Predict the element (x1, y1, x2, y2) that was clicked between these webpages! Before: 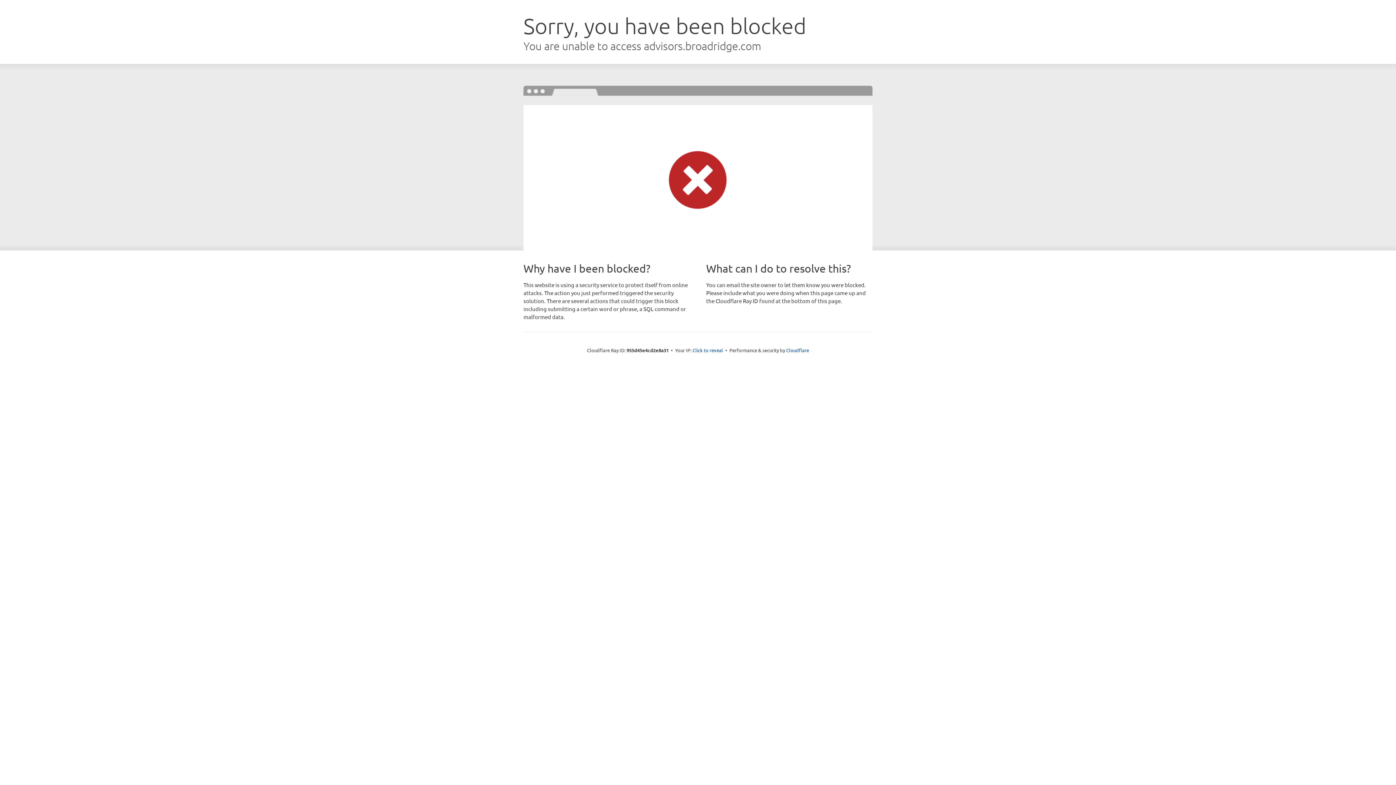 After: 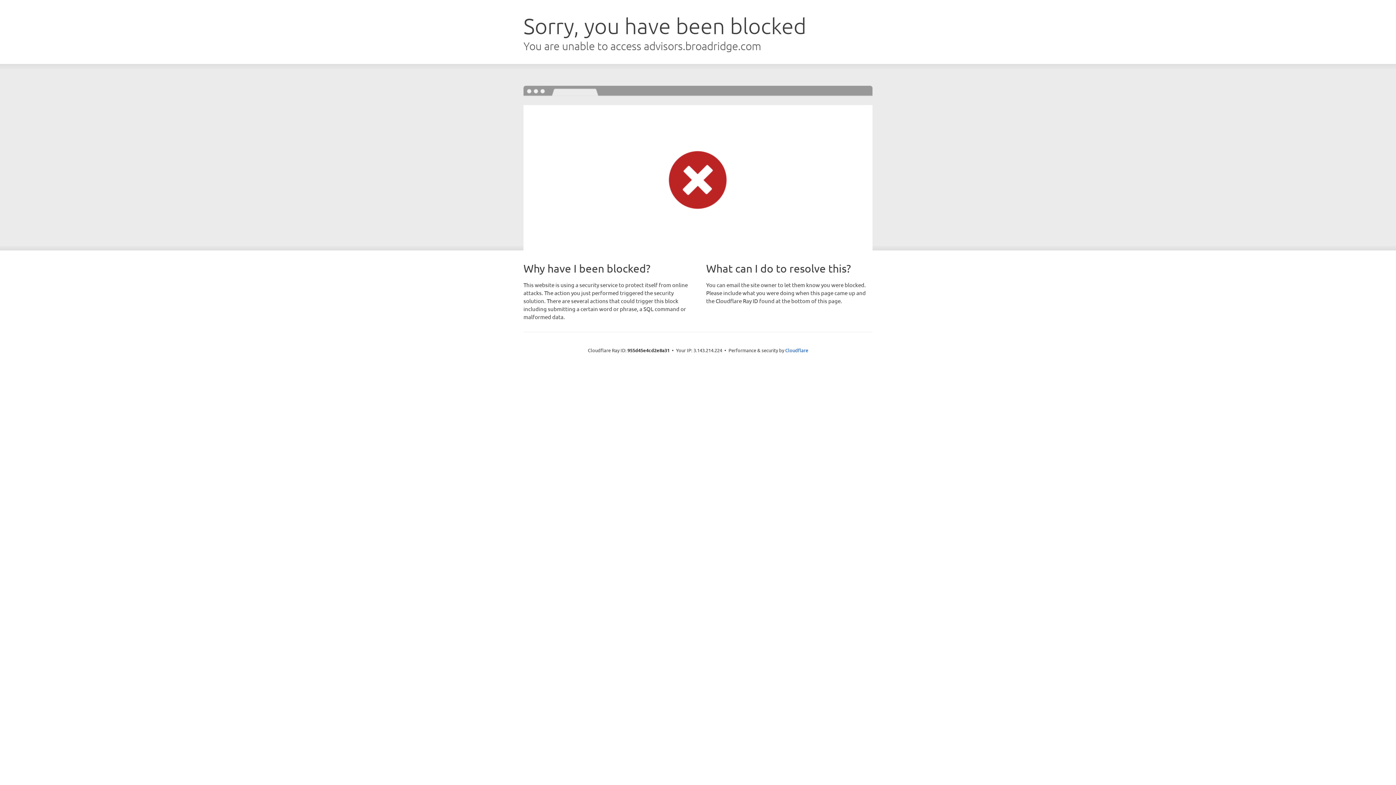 Action: bbox: (692, 346, 723, 353) label: Click to reveal